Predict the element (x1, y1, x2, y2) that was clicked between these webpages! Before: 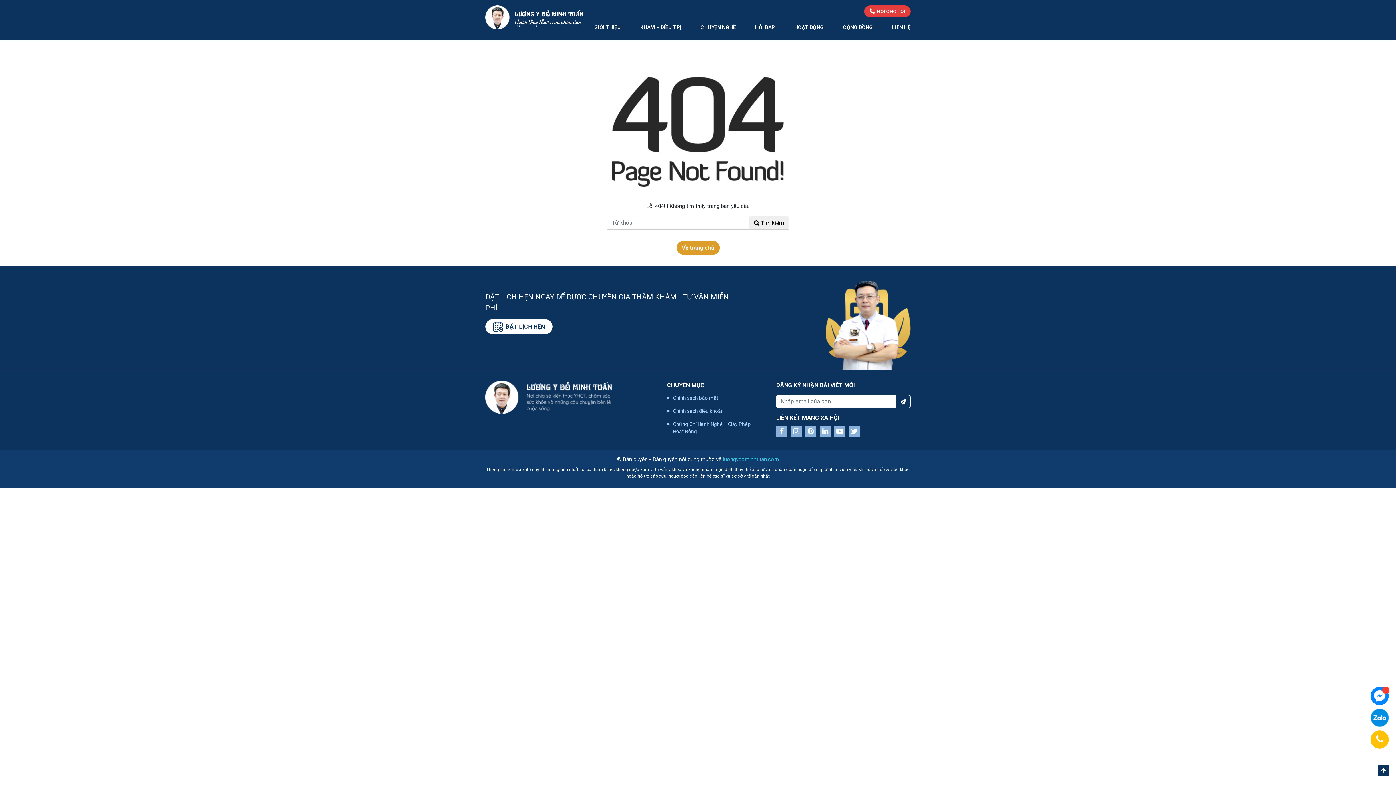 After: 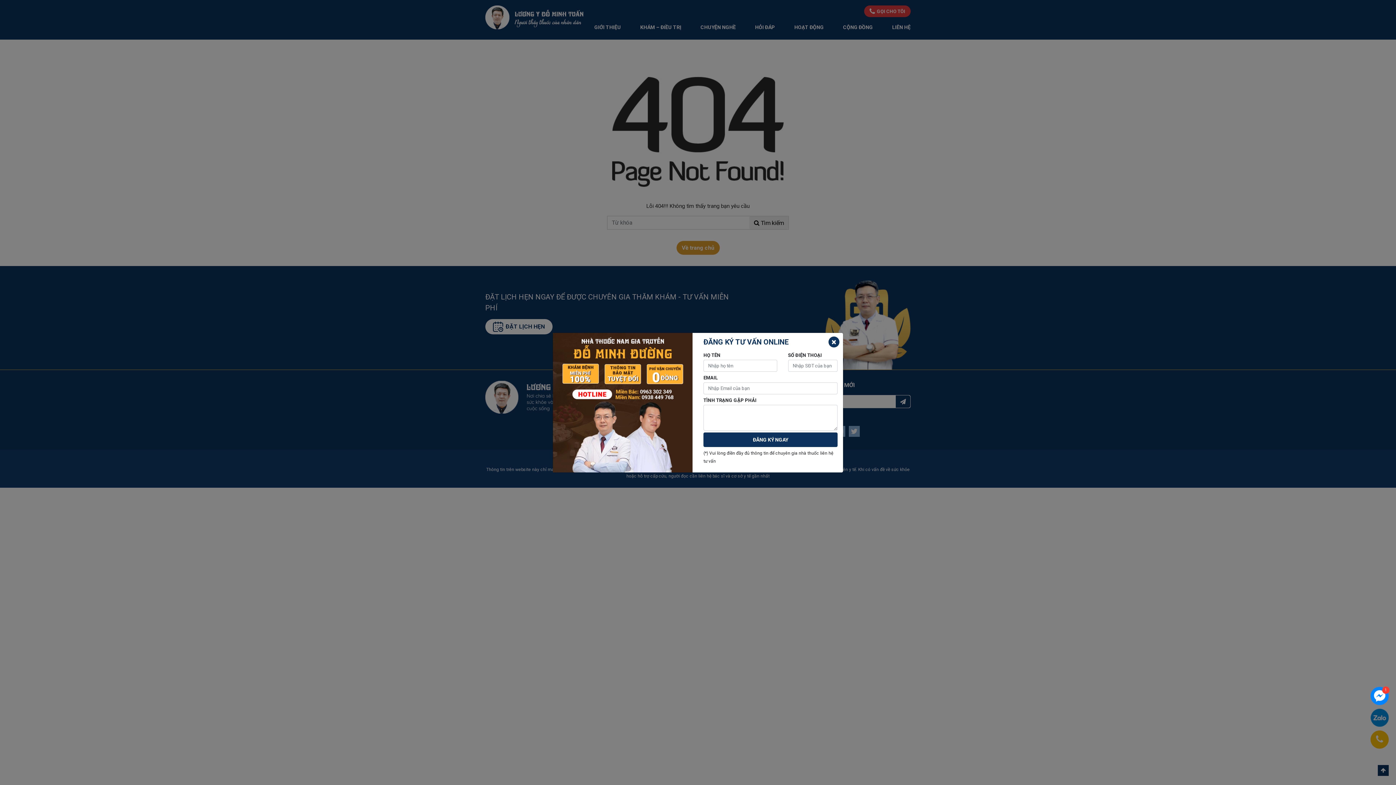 Action: bbox: (790, 426, 801, 437)